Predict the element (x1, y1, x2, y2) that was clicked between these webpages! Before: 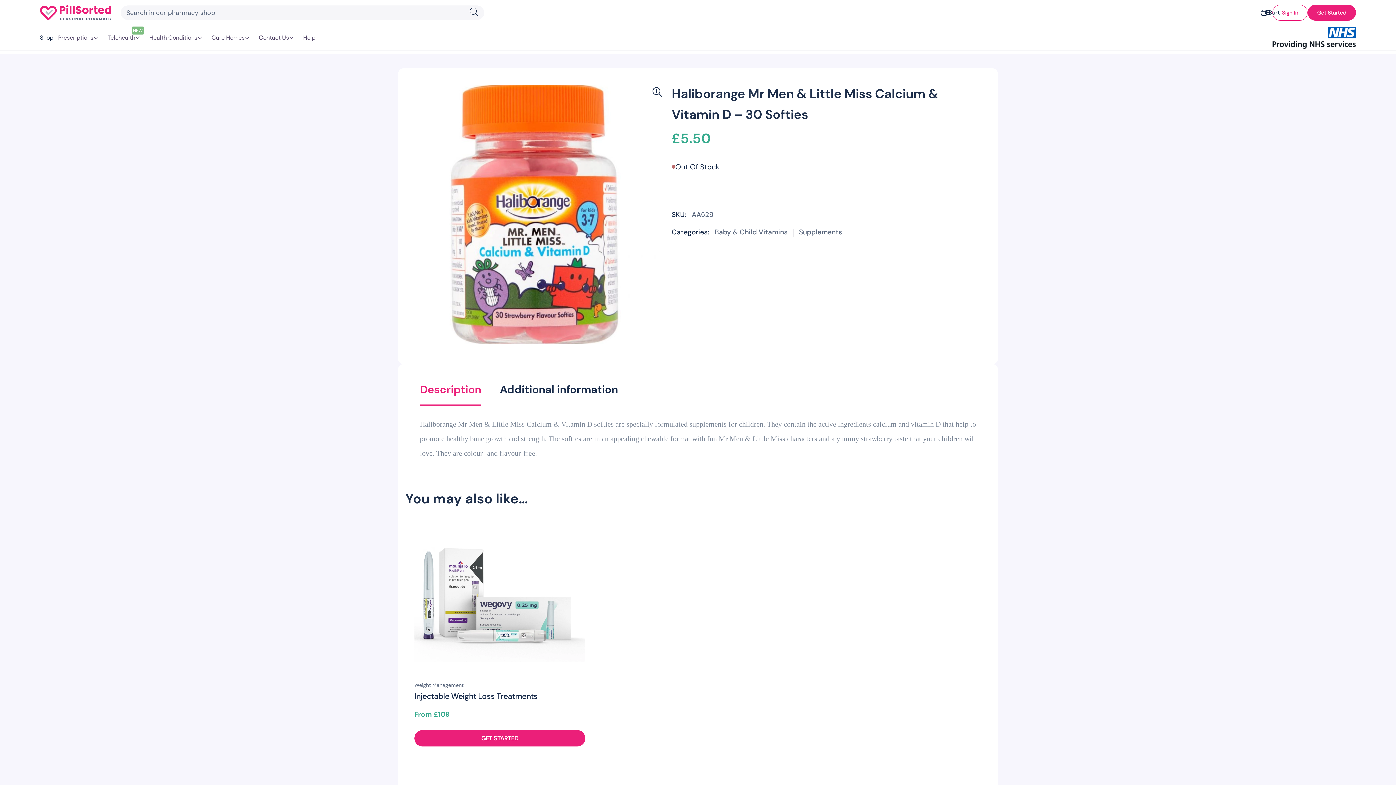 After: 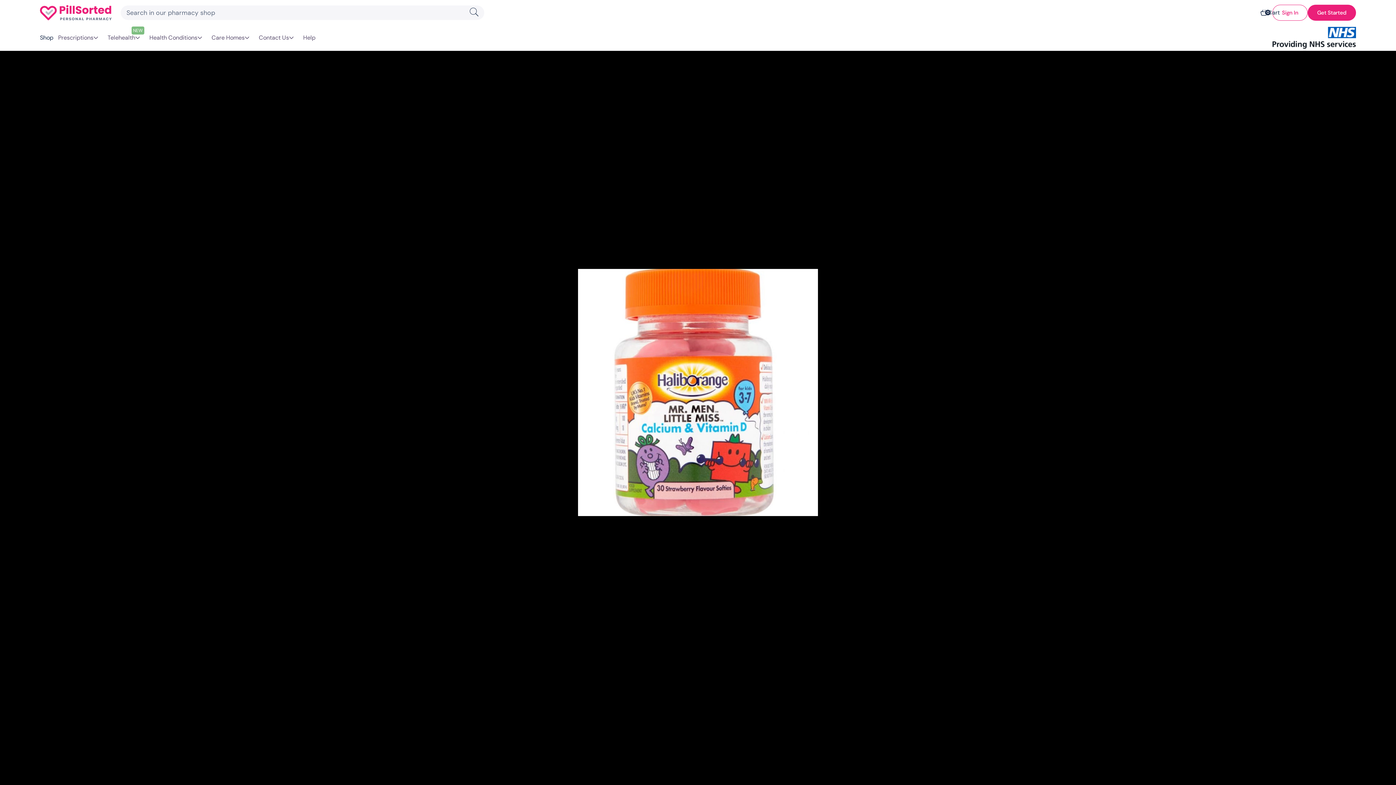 Action: bbox: (412, 335, 664, 347)